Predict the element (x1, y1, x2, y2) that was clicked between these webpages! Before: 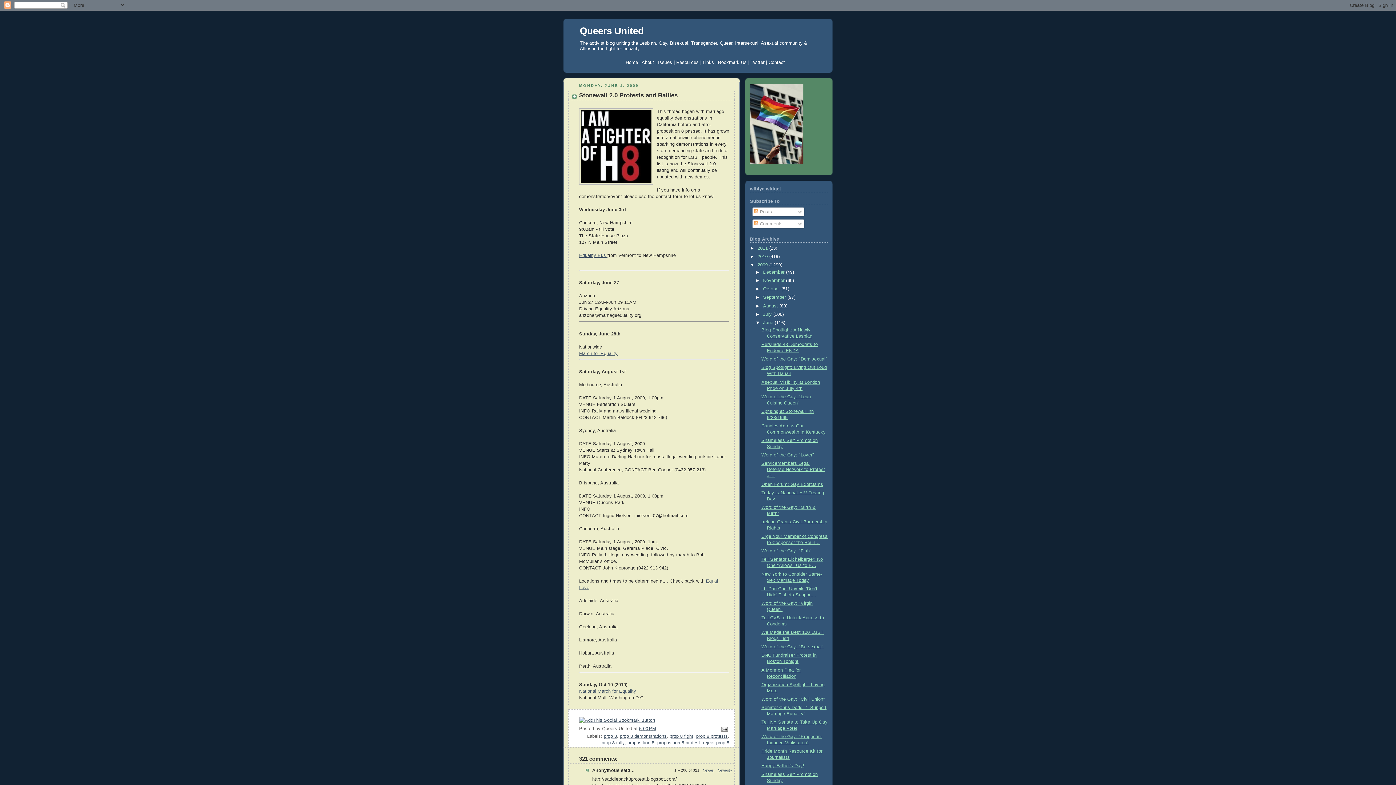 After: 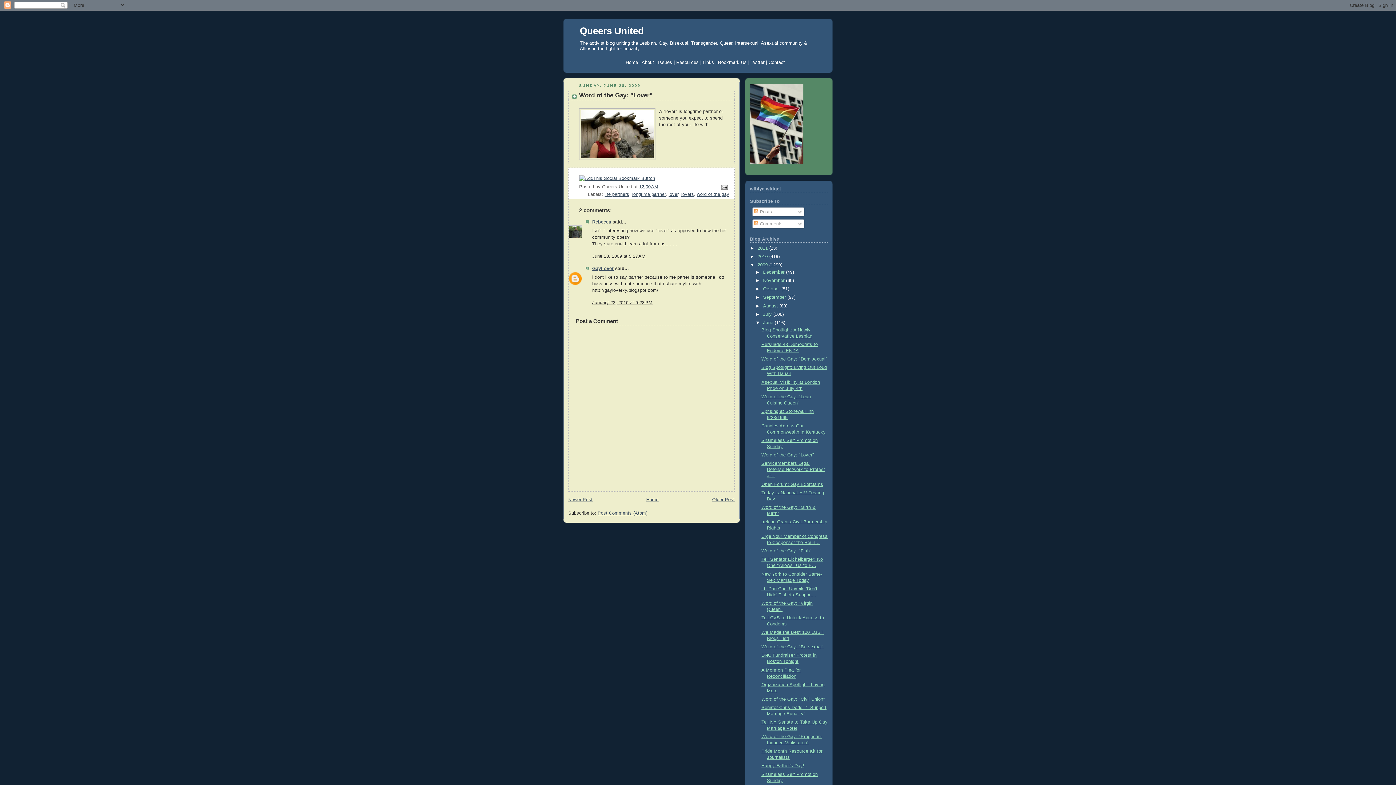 Action: label: Word of the Gay: "Lover" bbox: (761, 452, 814, 457)